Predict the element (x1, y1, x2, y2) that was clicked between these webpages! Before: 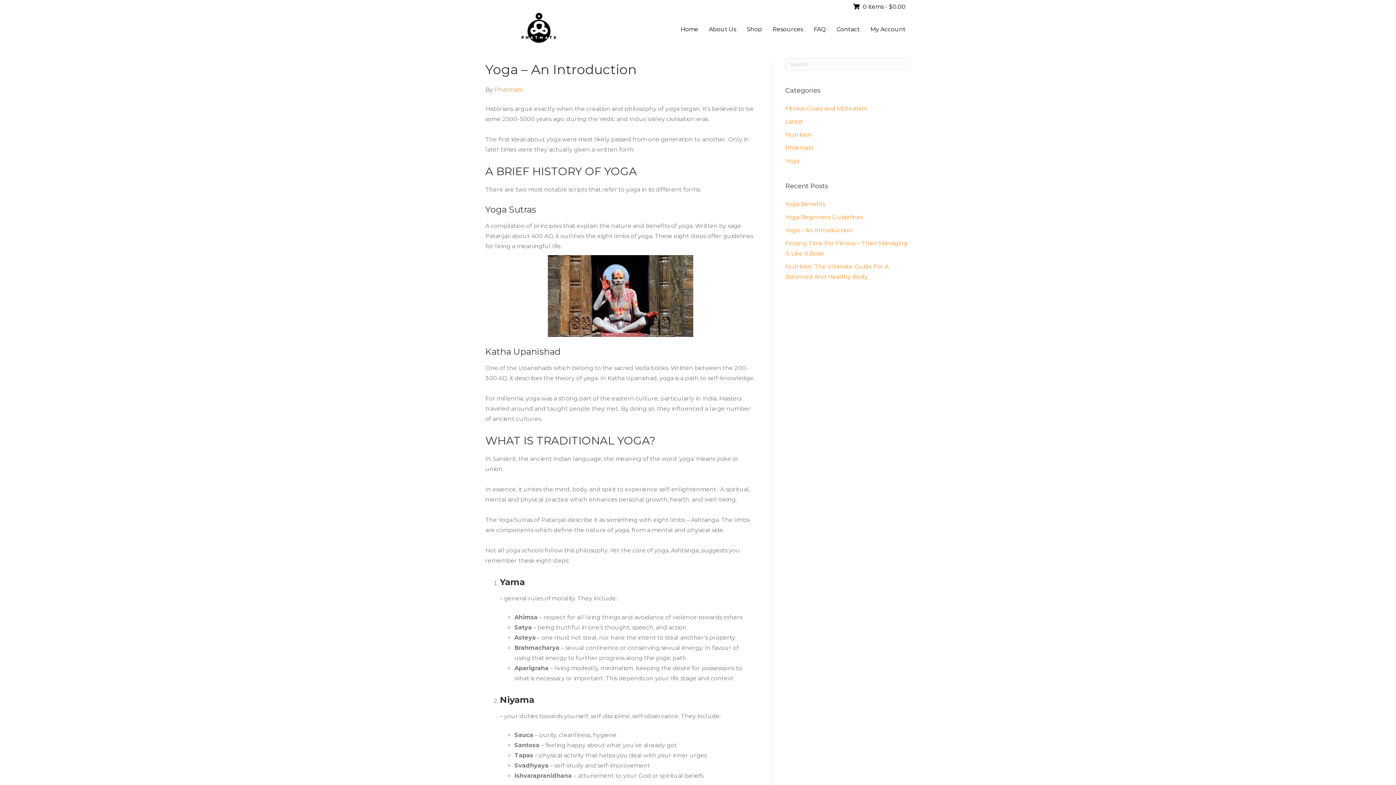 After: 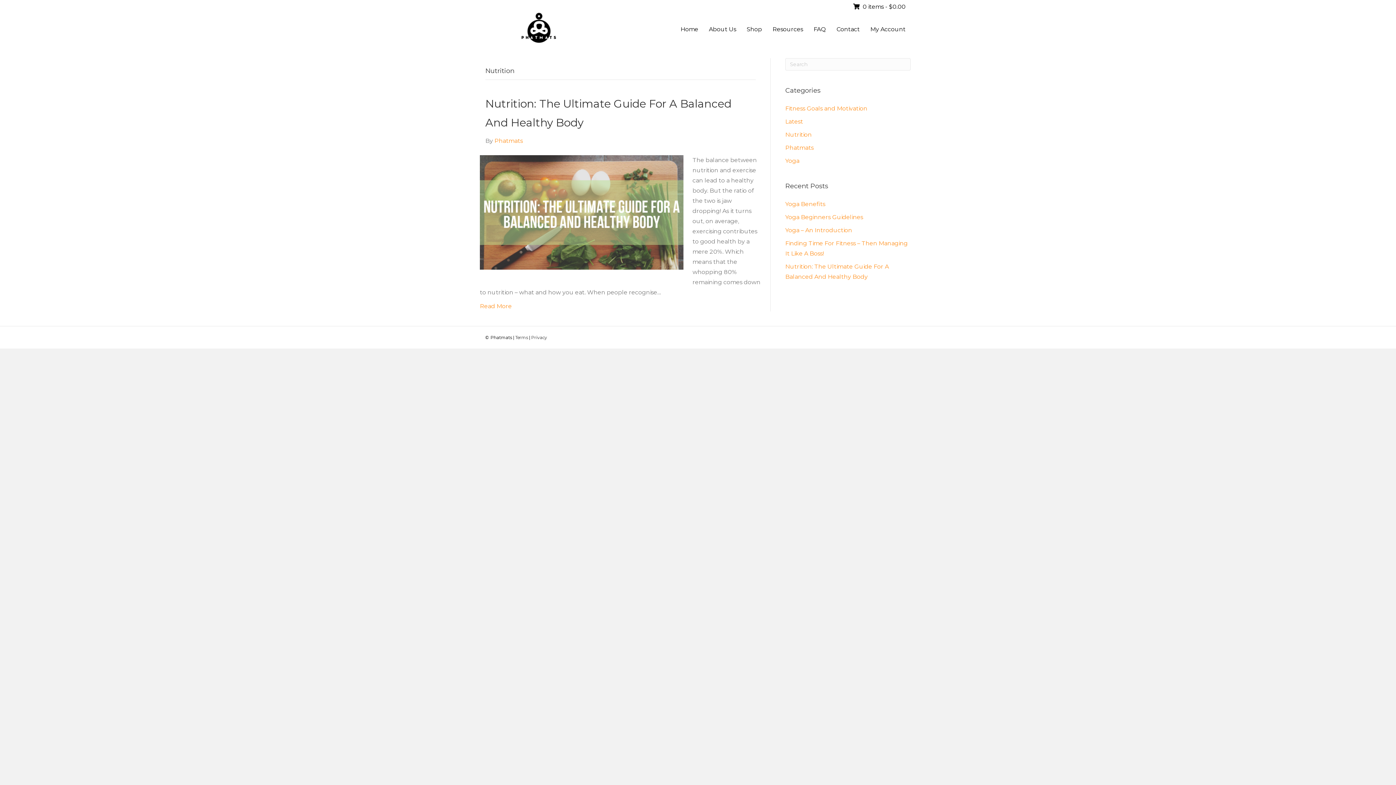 Action: bbox: (785, 131, 812, 138) label: Nutrition